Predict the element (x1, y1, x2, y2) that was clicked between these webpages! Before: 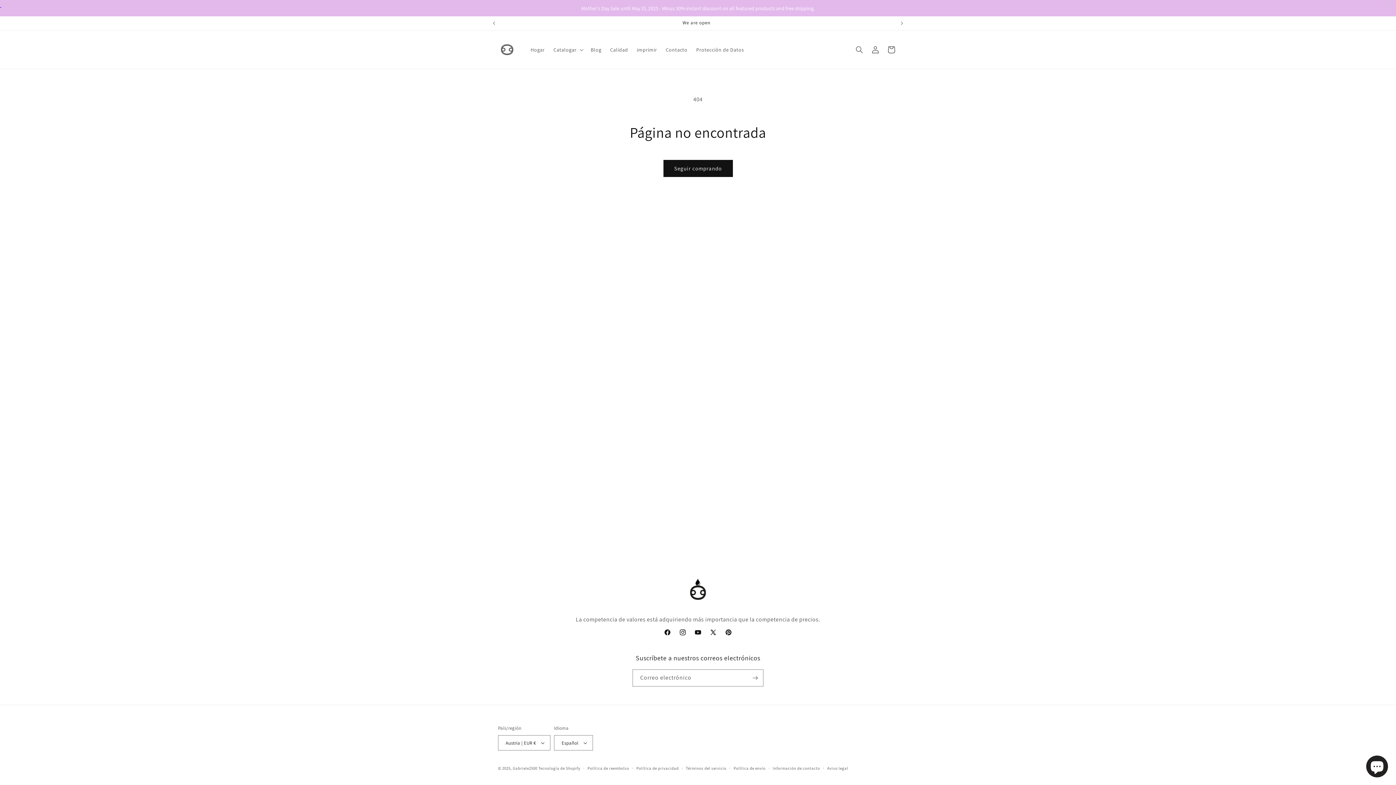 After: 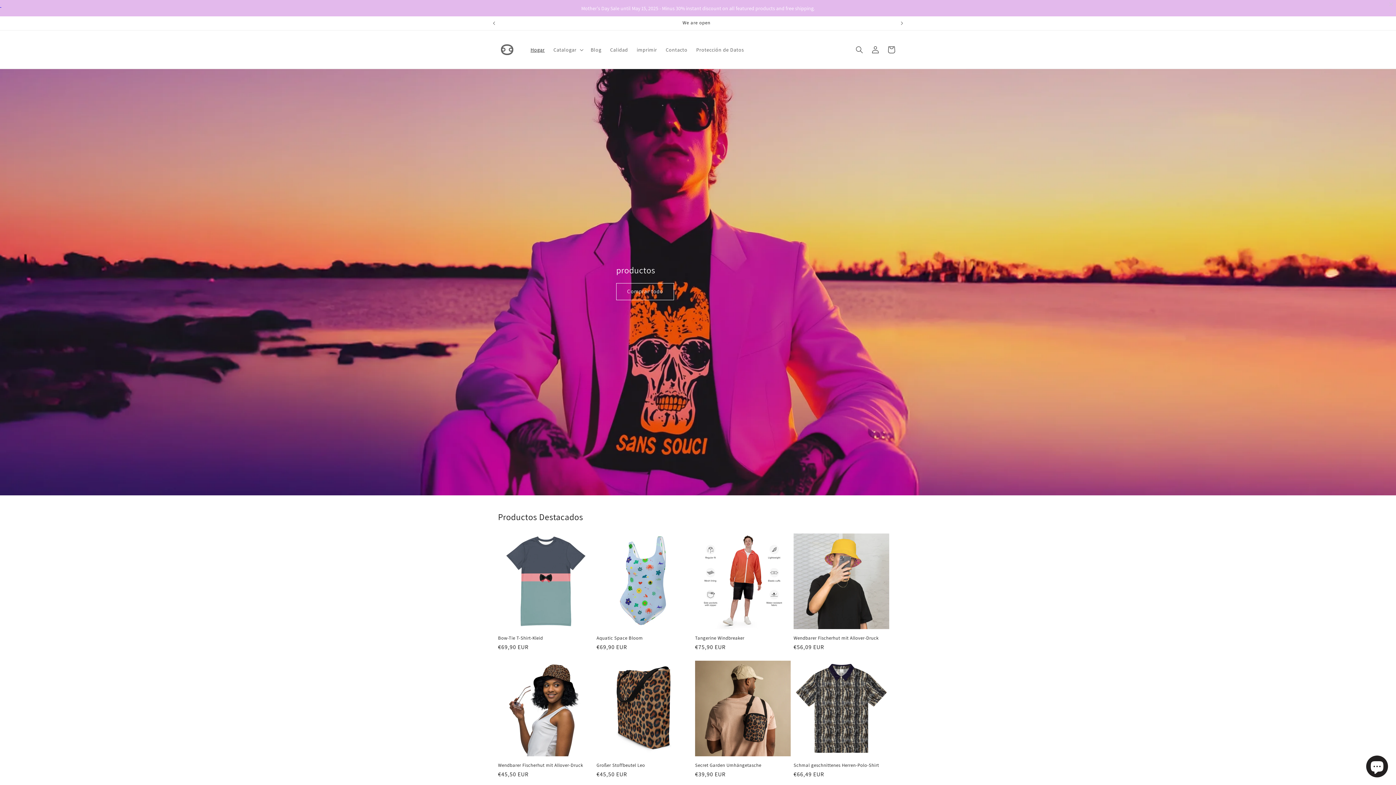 Action: label: Hogar bbox: (526, 42, 549, 57)